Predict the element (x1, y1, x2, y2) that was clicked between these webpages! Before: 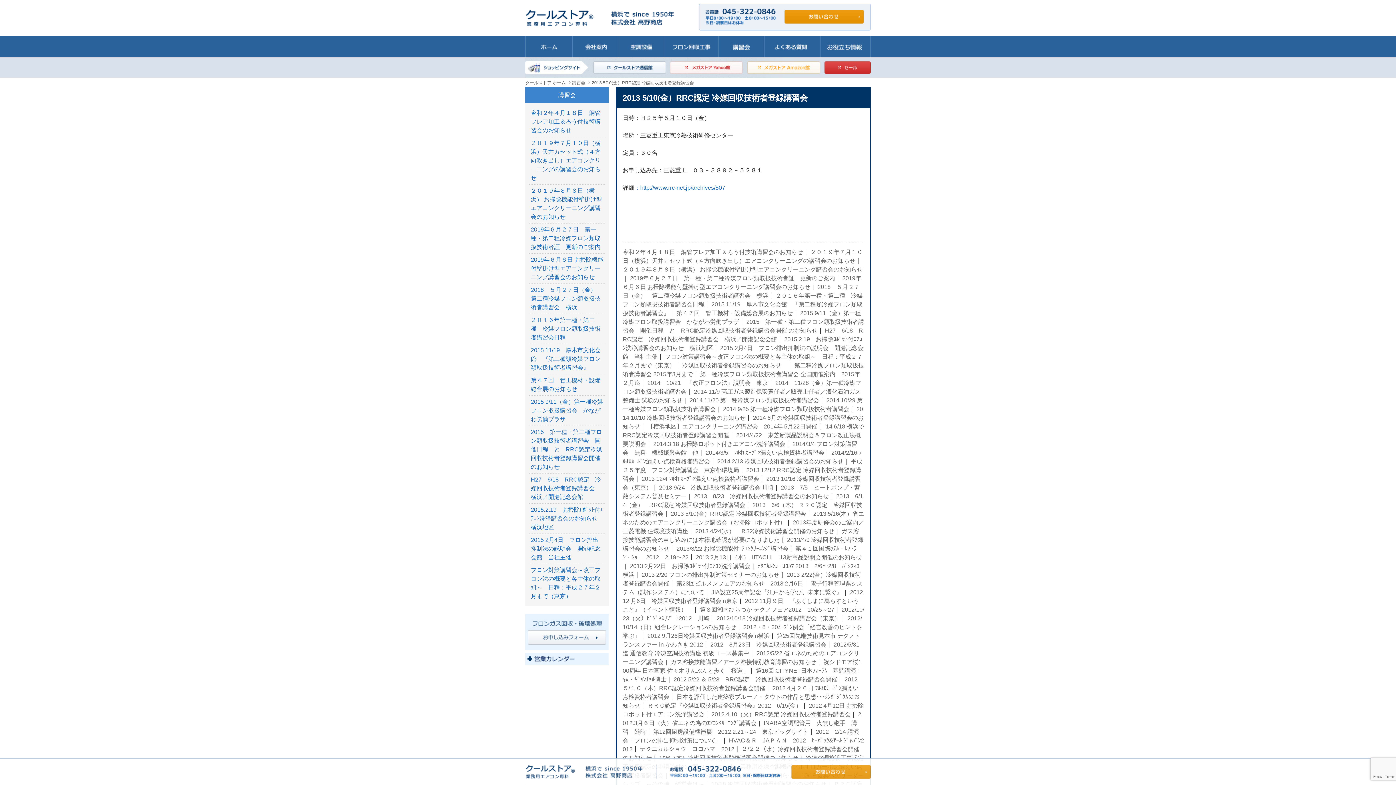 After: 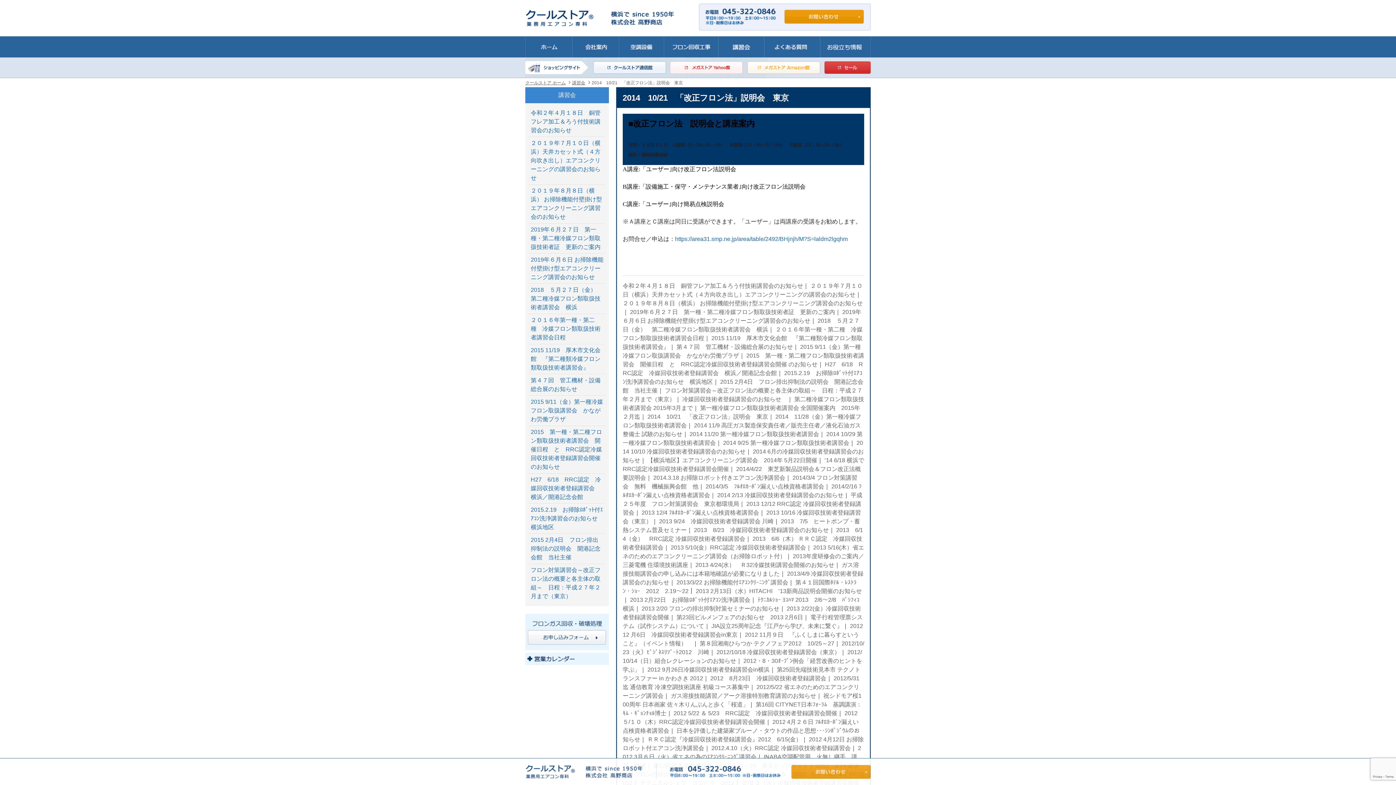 Action: label: 2014　10/21　「改正フロン法」説明会　東京 bbox: (647, 380, 768, 386)